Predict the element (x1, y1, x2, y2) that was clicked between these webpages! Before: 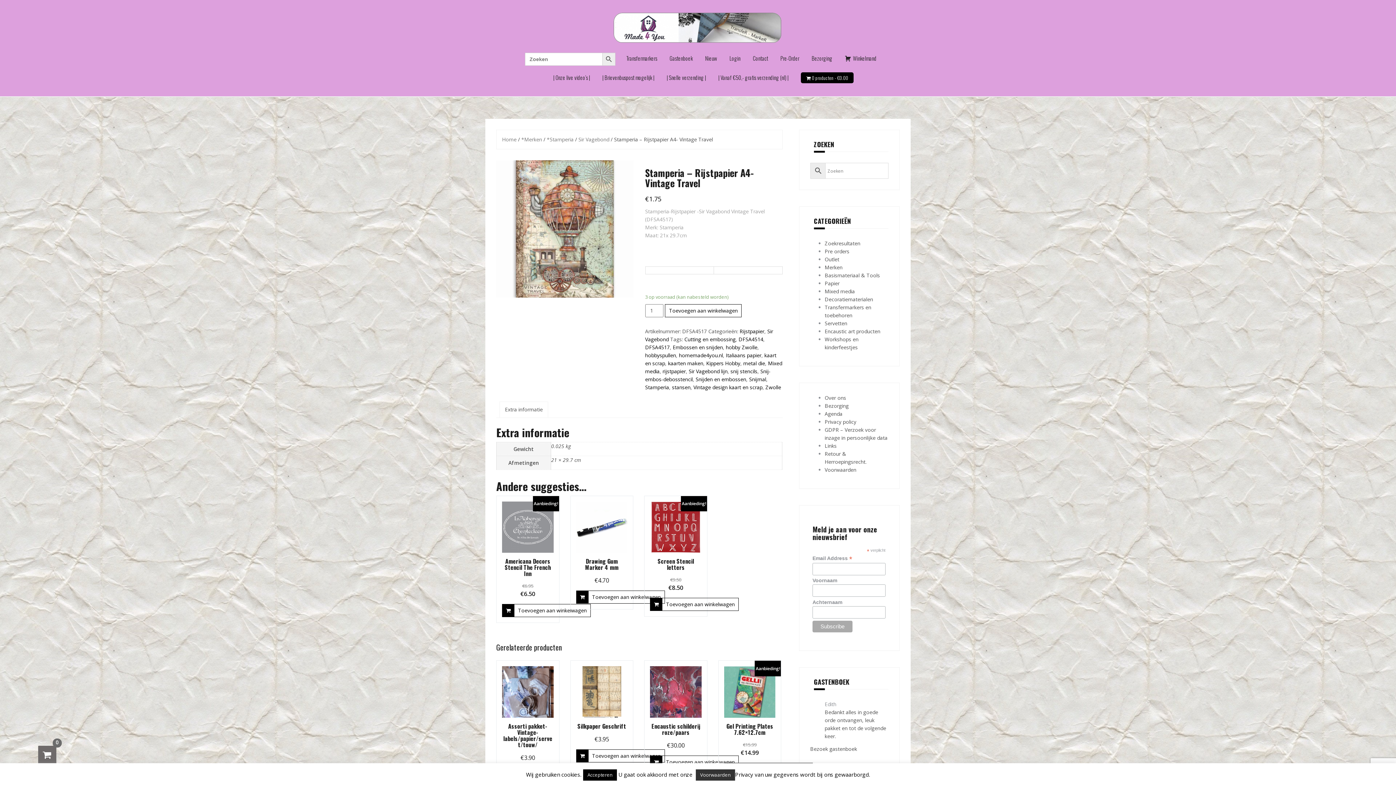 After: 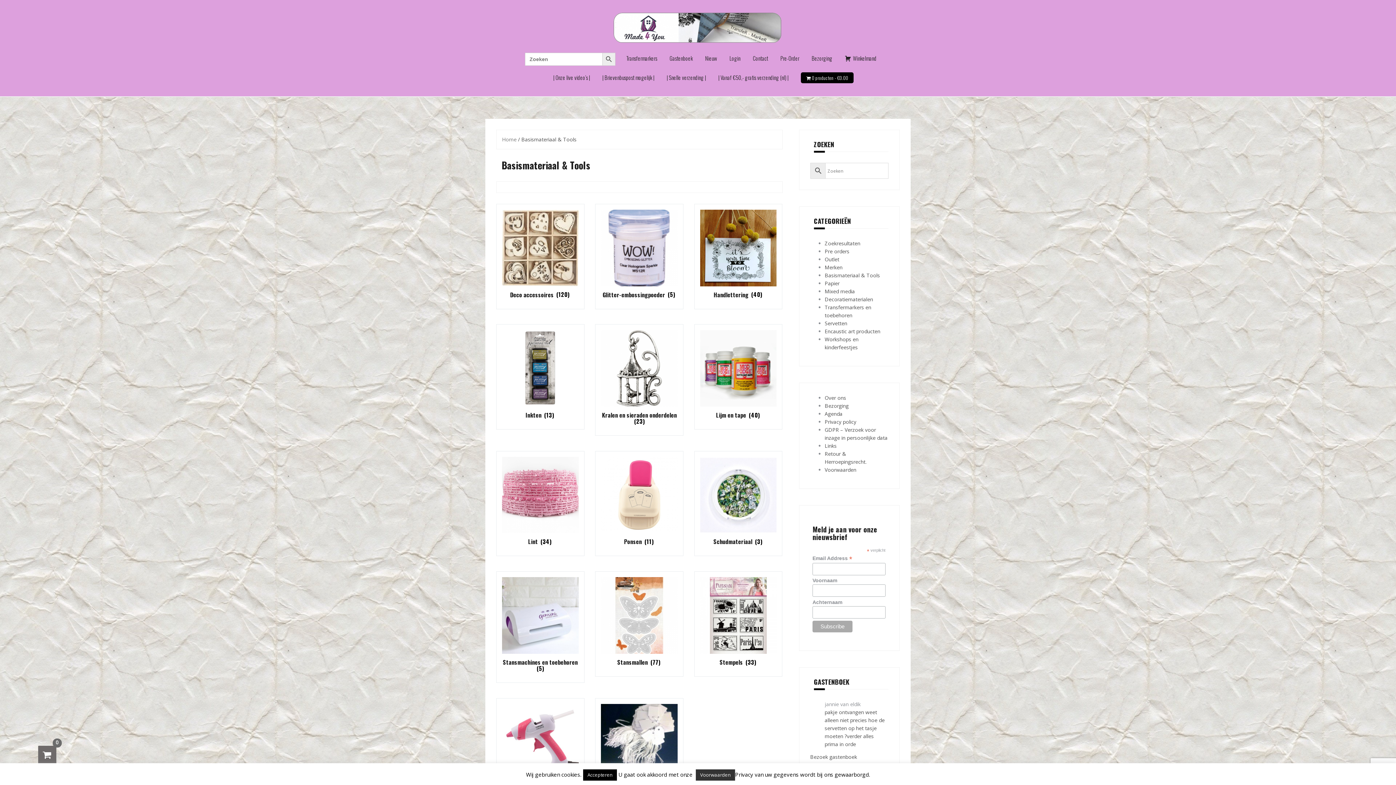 Action: label: Basismateriaal & Tools bbox: (824, 272, 880, 278)